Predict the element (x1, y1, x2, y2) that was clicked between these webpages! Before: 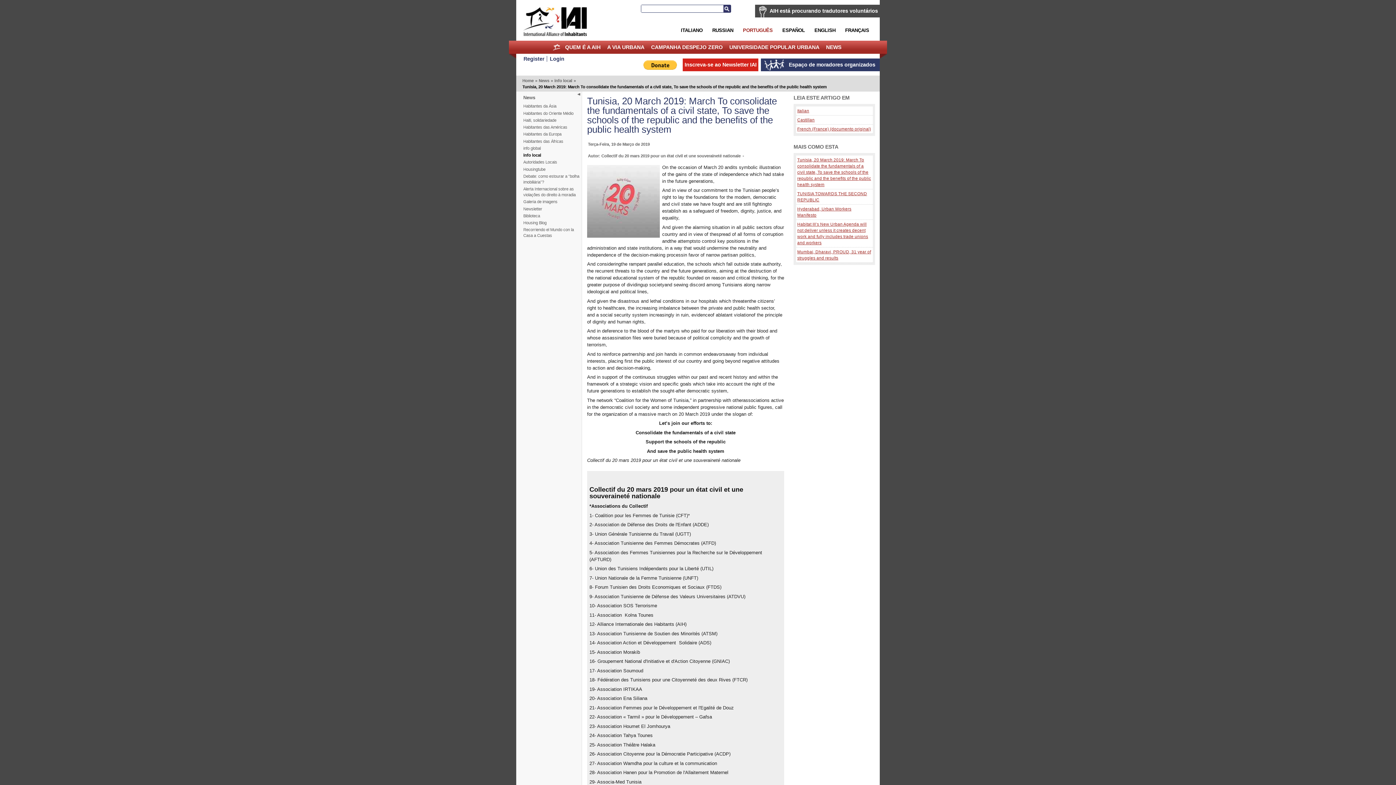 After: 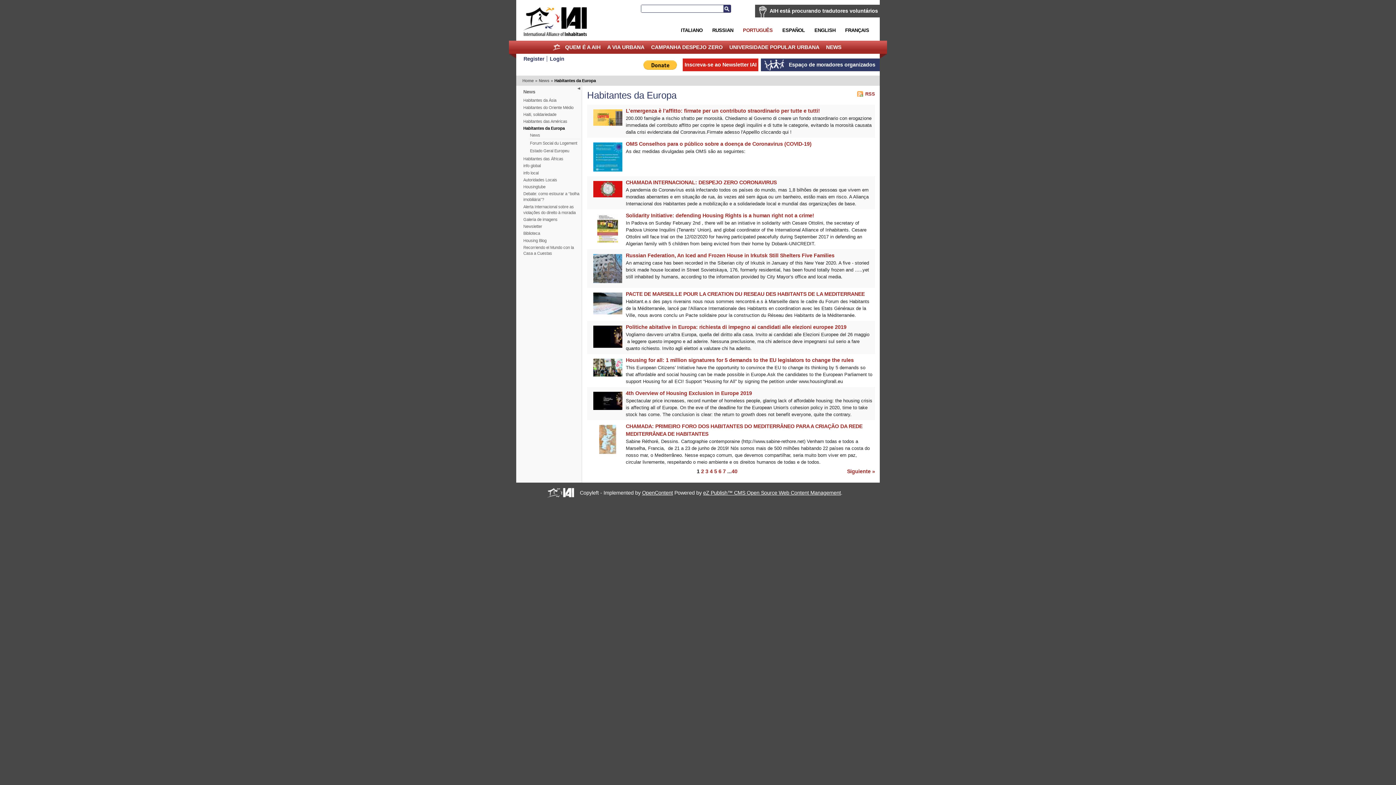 Action: bbox: (523, 131, 580, 137) label: Habitantes da Europa